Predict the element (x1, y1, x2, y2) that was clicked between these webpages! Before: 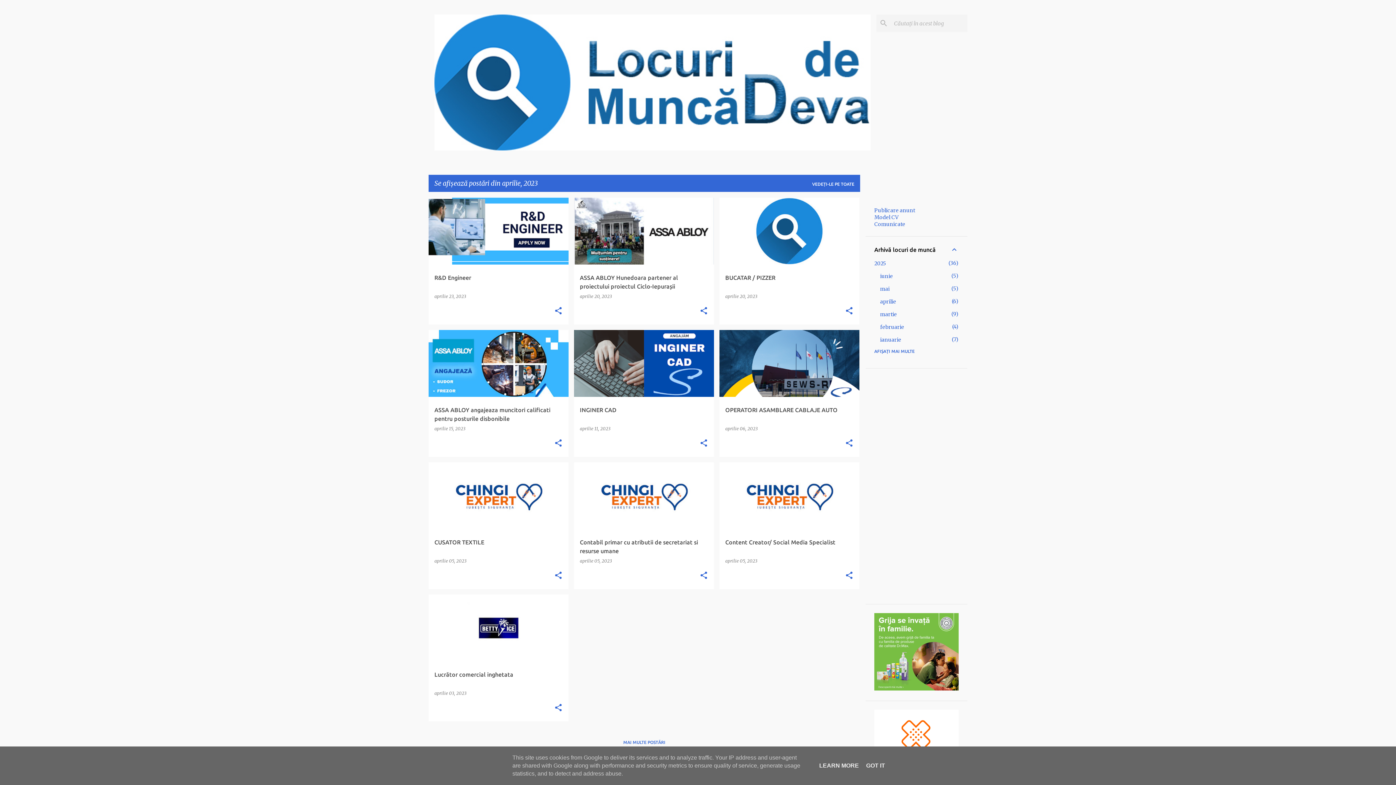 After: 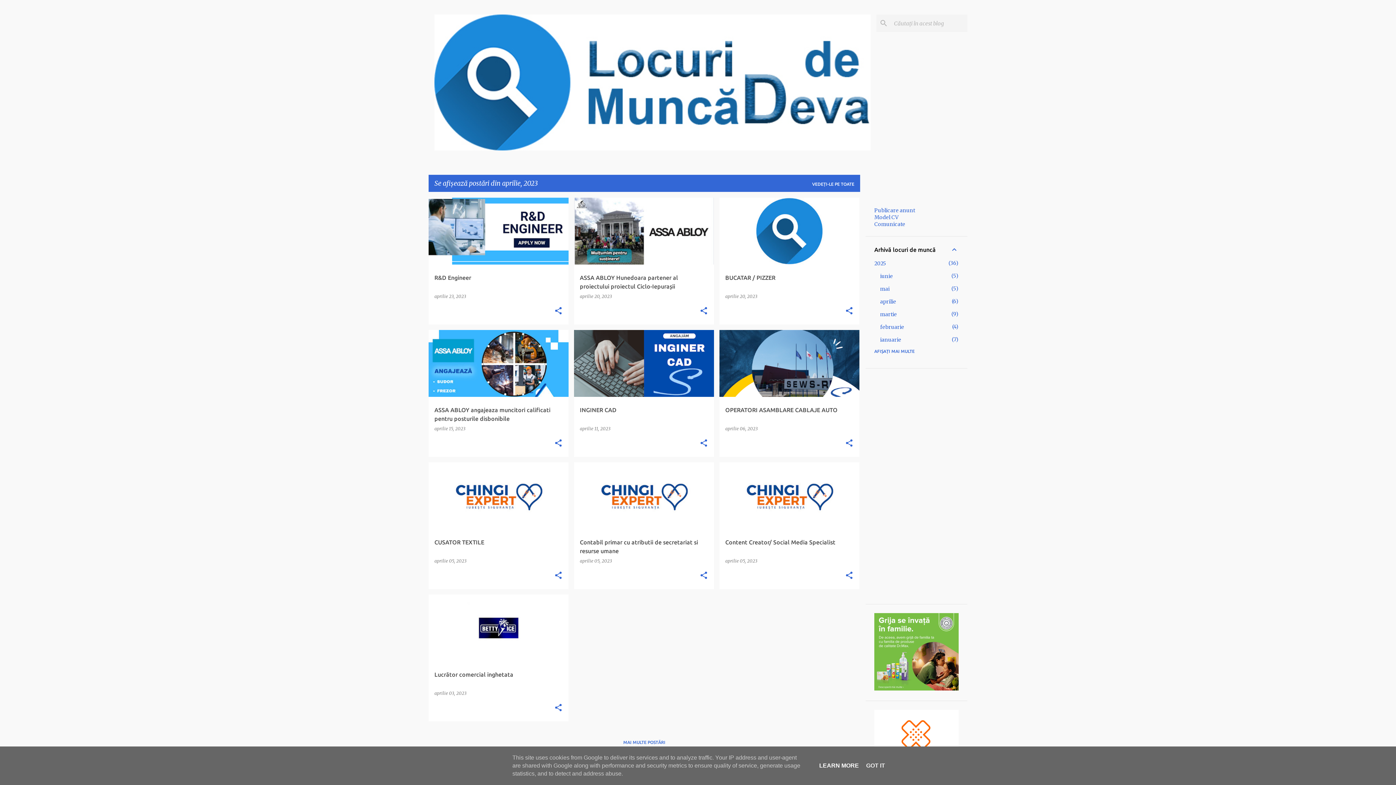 Action: label: LEARN MORE bbox: (817, 762, 861, 769)